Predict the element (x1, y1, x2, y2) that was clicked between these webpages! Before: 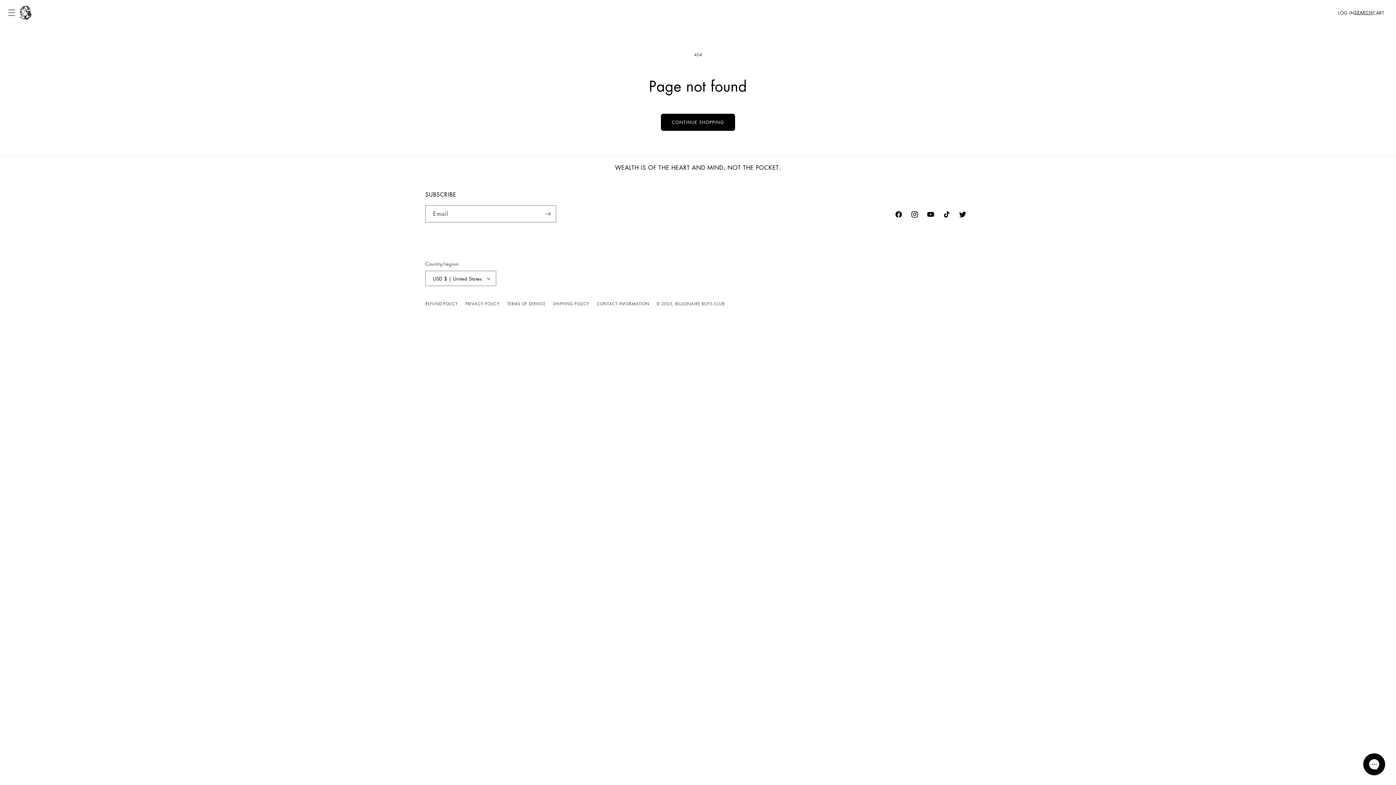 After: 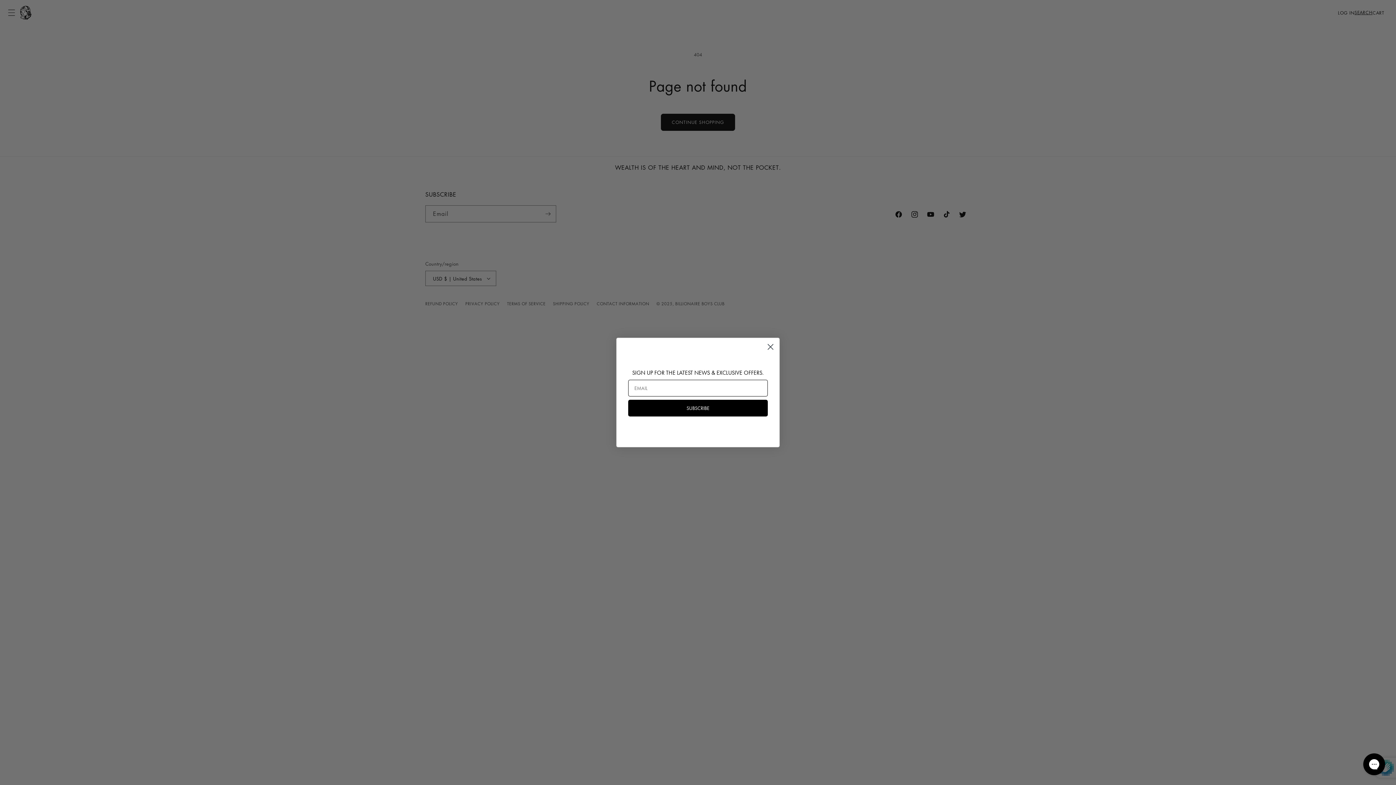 Action: bbox: (540, 205, 556, 222) label: Subscribe